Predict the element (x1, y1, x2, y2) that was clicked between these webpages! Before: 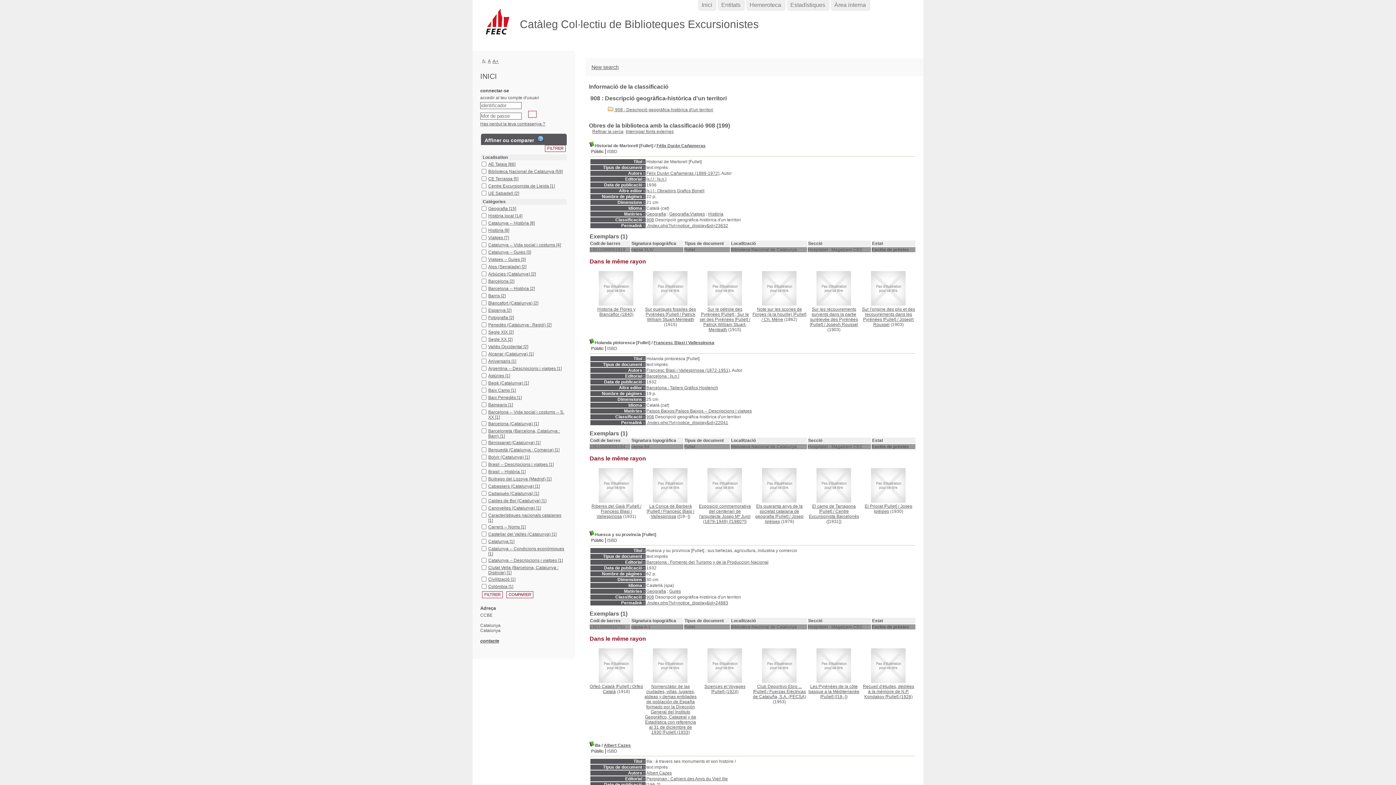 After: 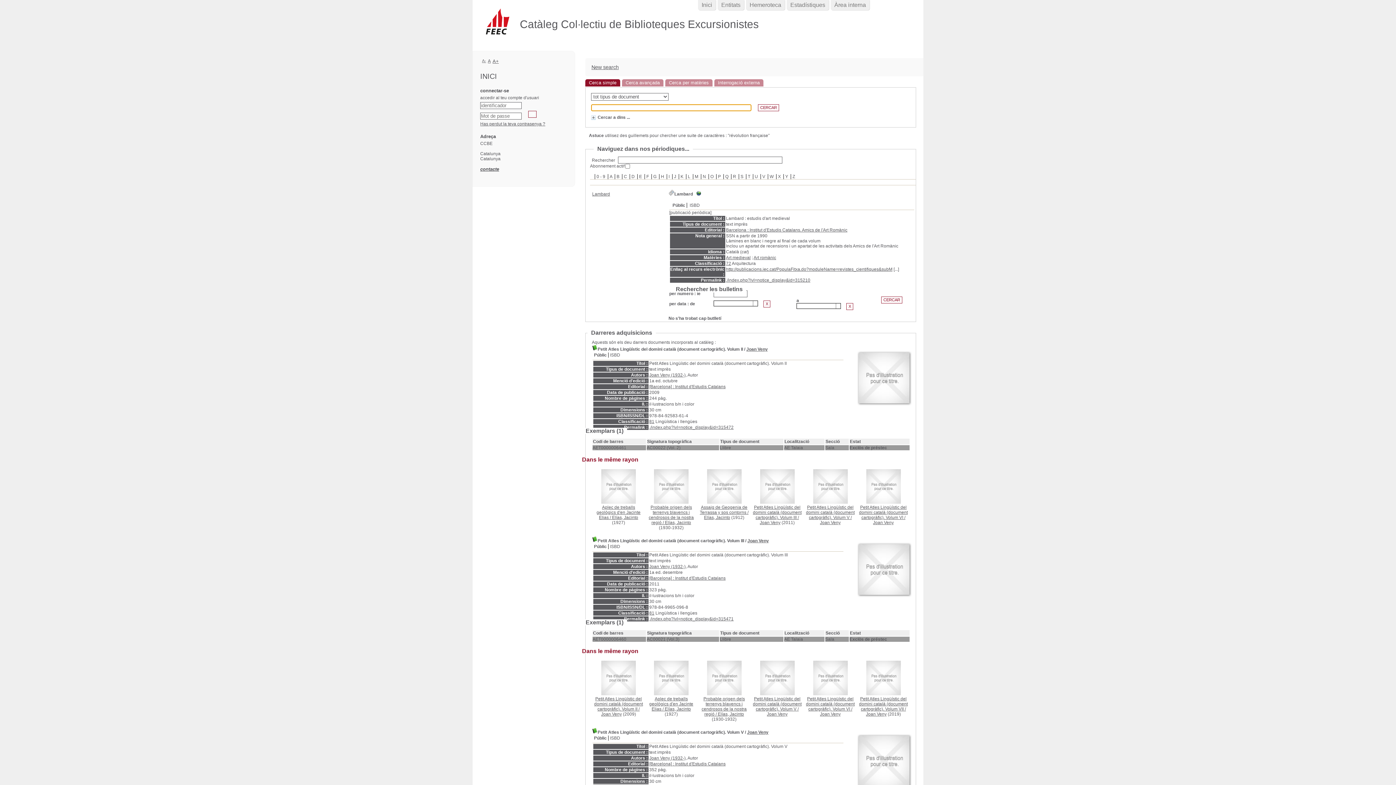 Action: label: Inici bbox: (701, 1, 712, 8)